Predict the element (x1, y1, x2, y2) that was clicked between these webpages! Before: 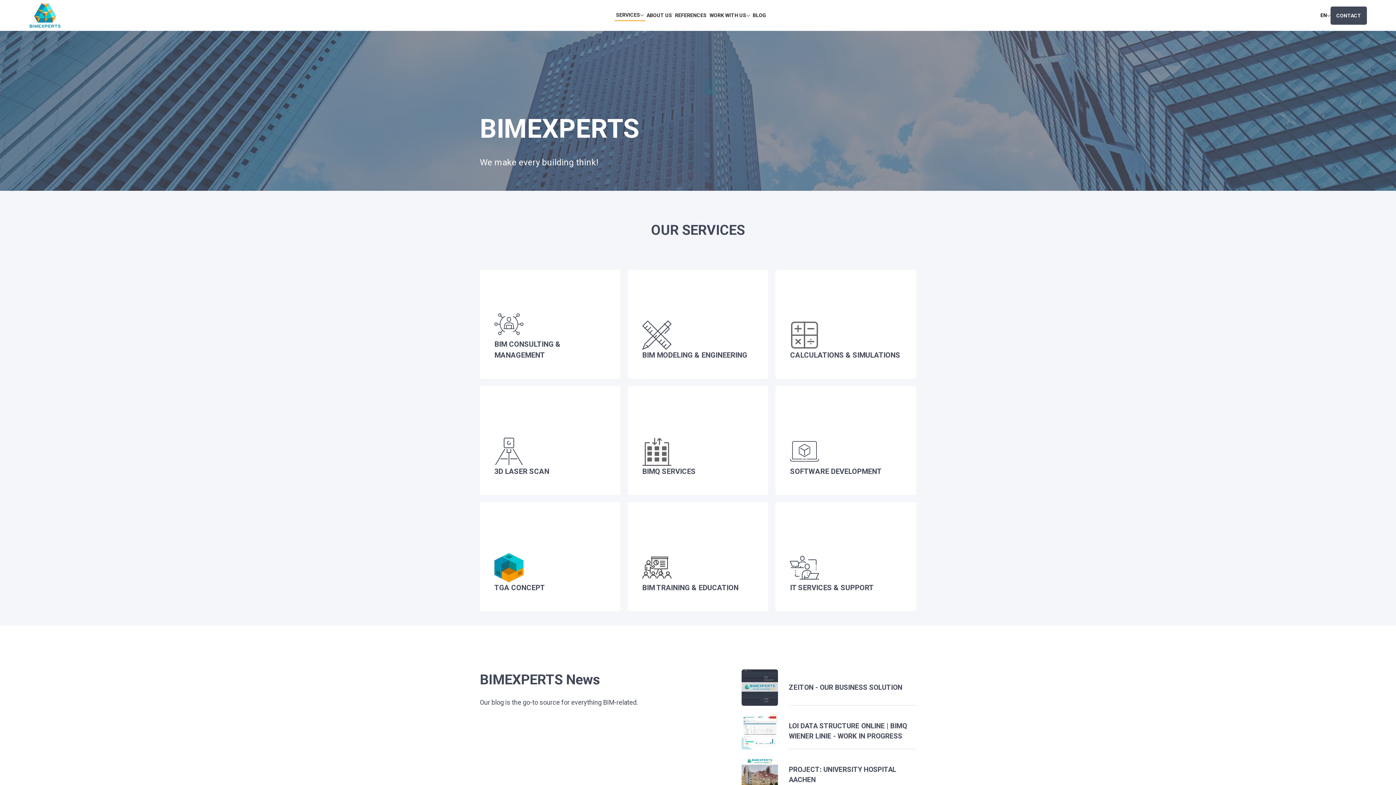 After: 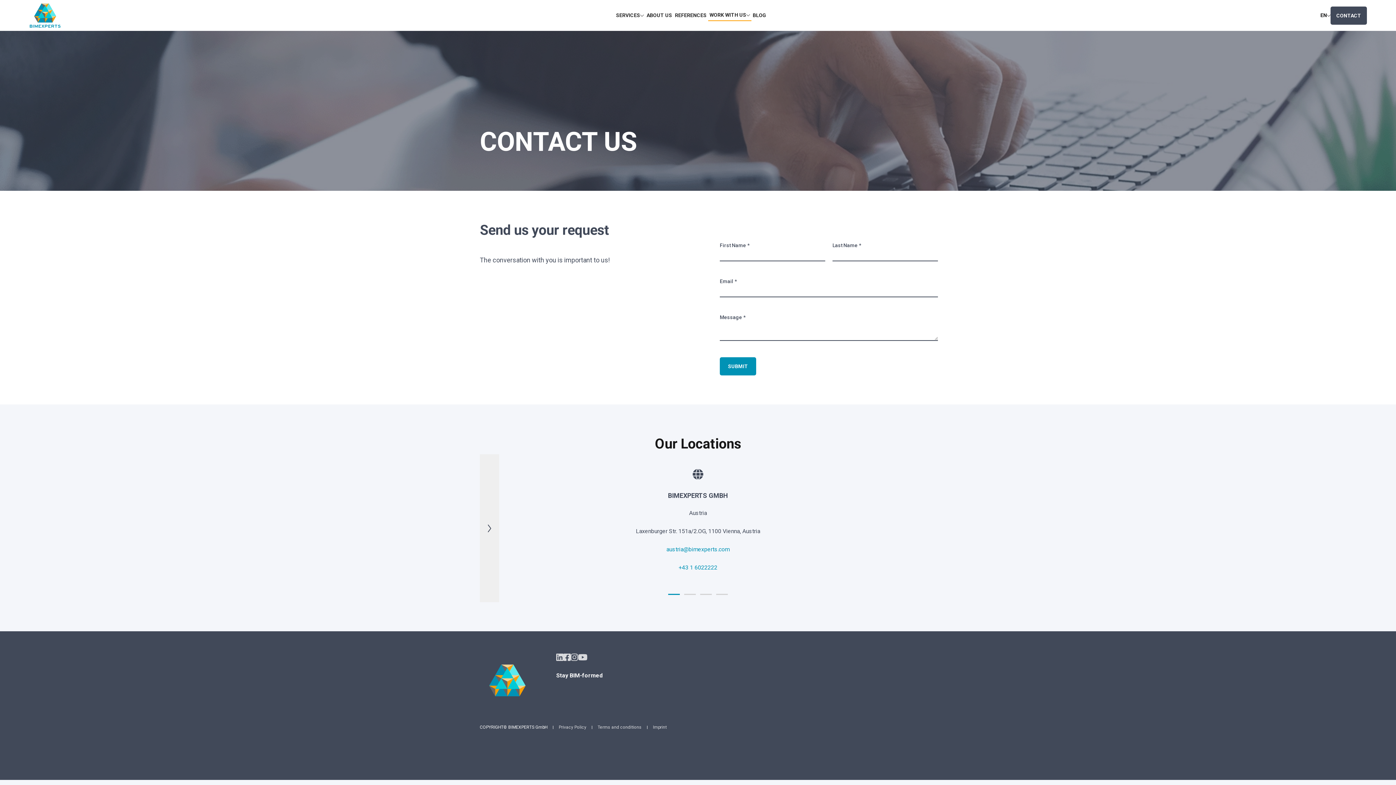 Action: label: Contact us bbox: (1330, 6, 1367, 24)